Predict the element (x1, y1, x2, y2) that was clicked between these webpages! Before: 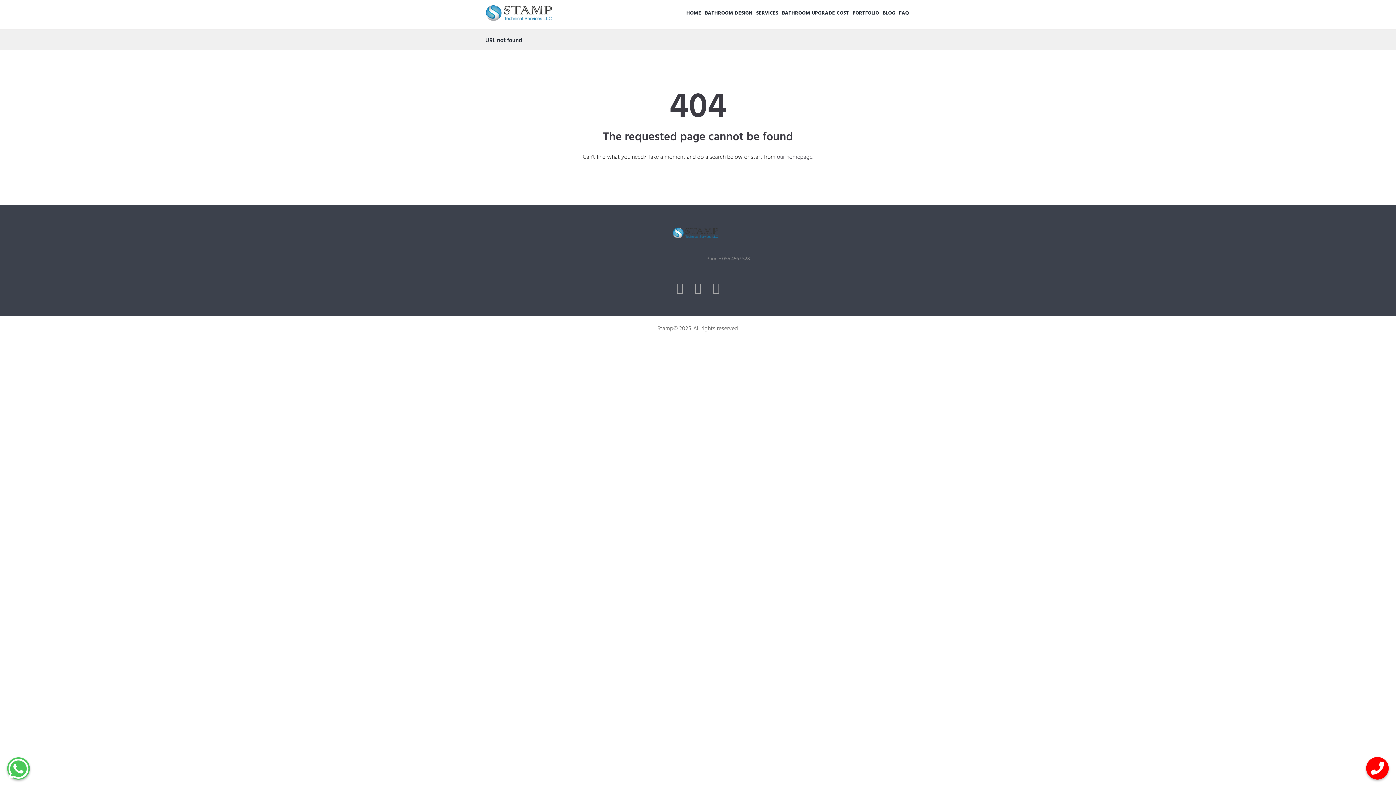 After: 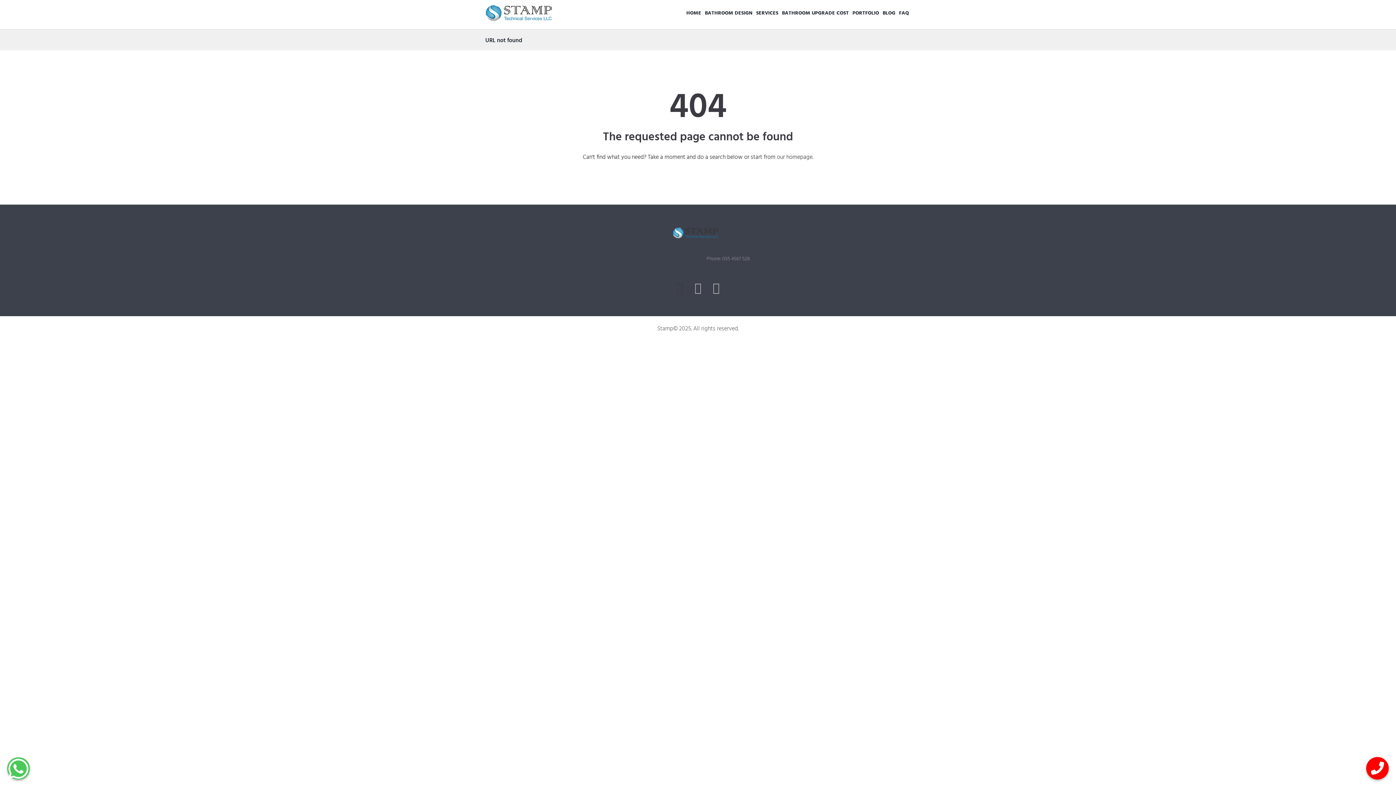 Action: bbox: (672, 280, 687, 295)